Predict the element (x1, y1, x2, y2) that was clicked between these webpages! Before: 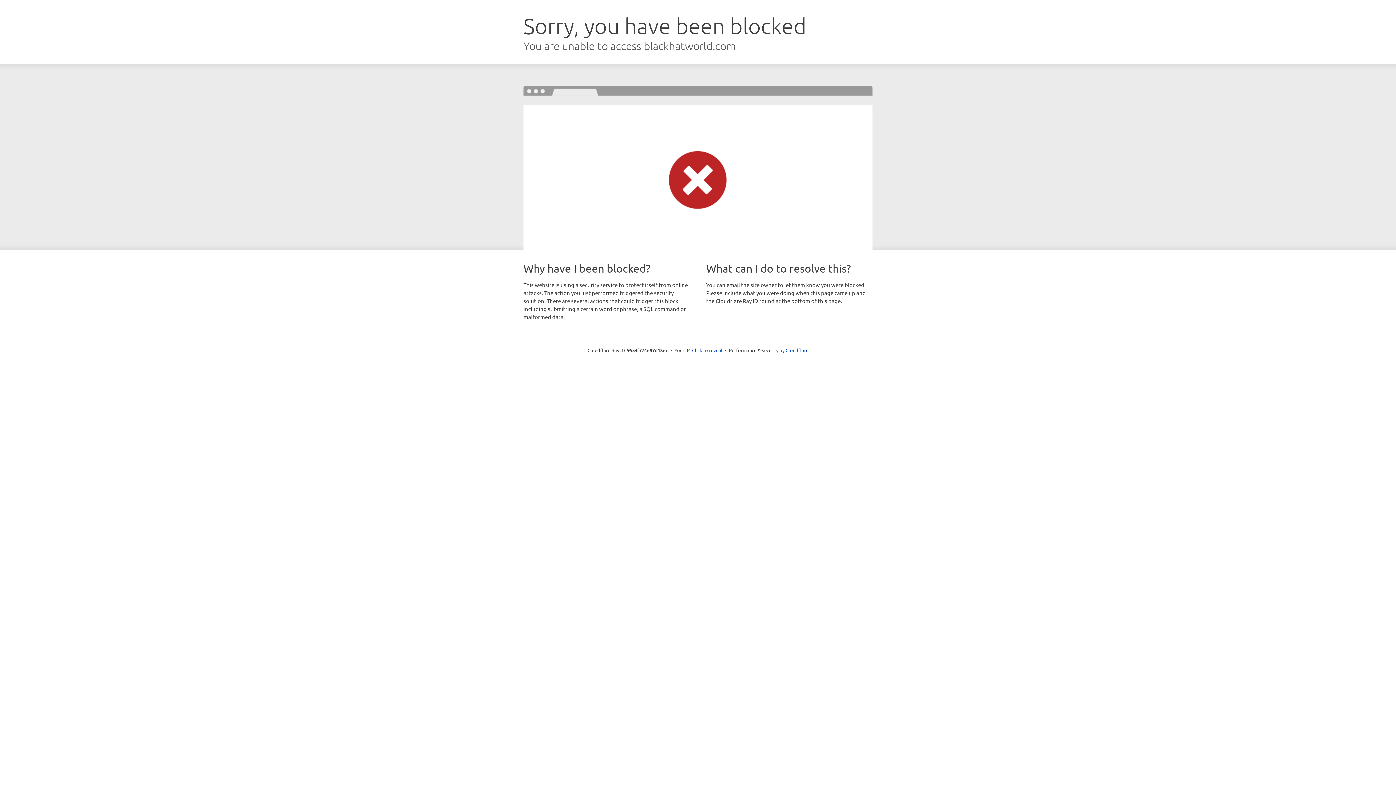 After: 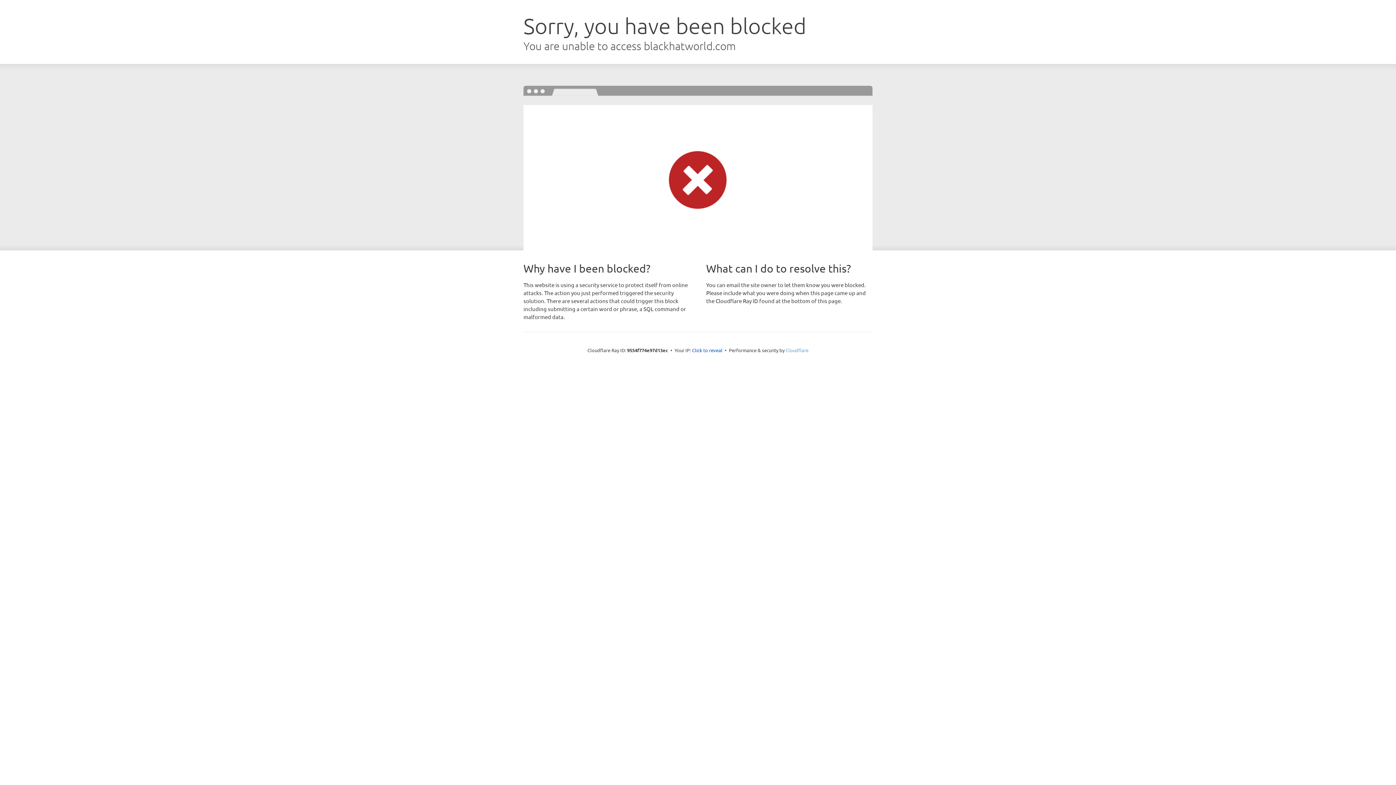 Action: label: Cloudflare bbox: (785, 347, 808, 353)